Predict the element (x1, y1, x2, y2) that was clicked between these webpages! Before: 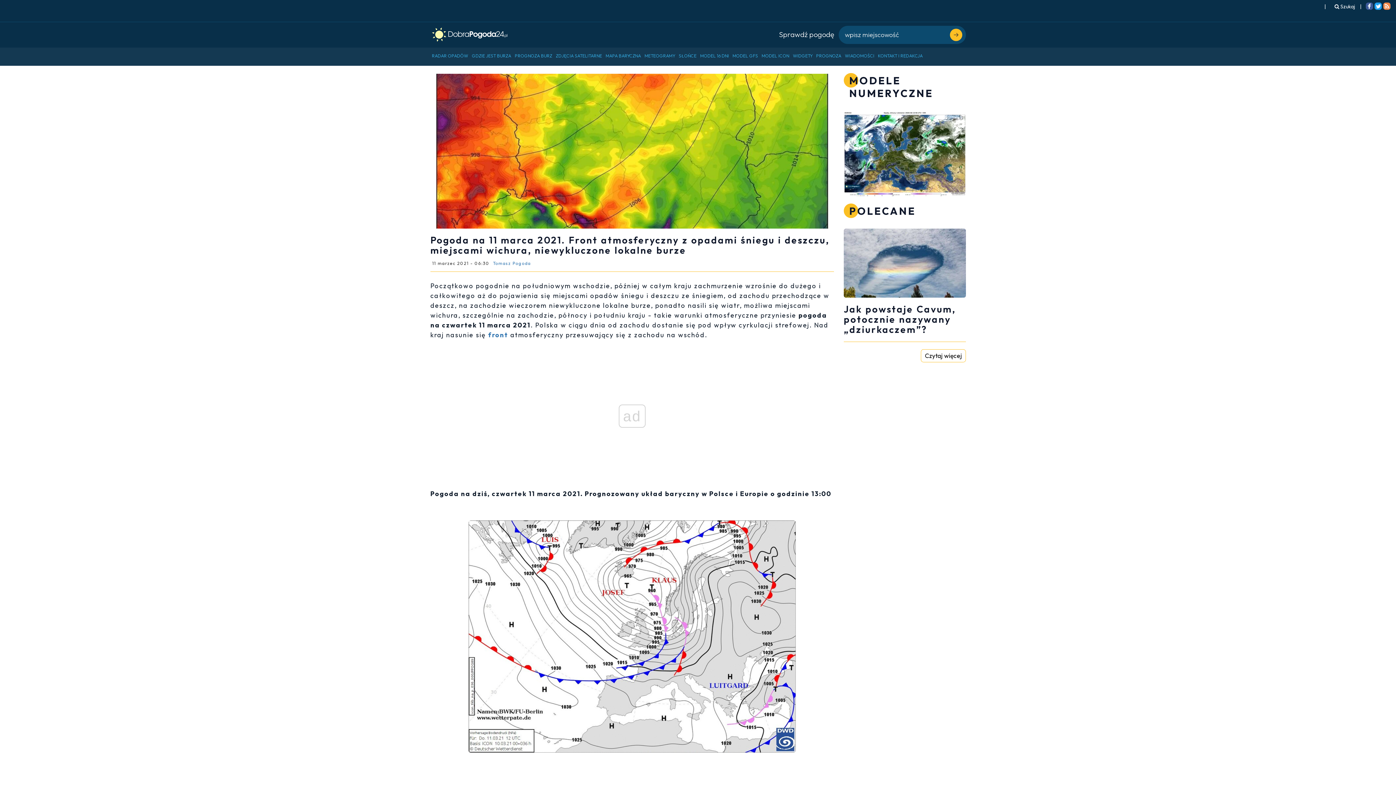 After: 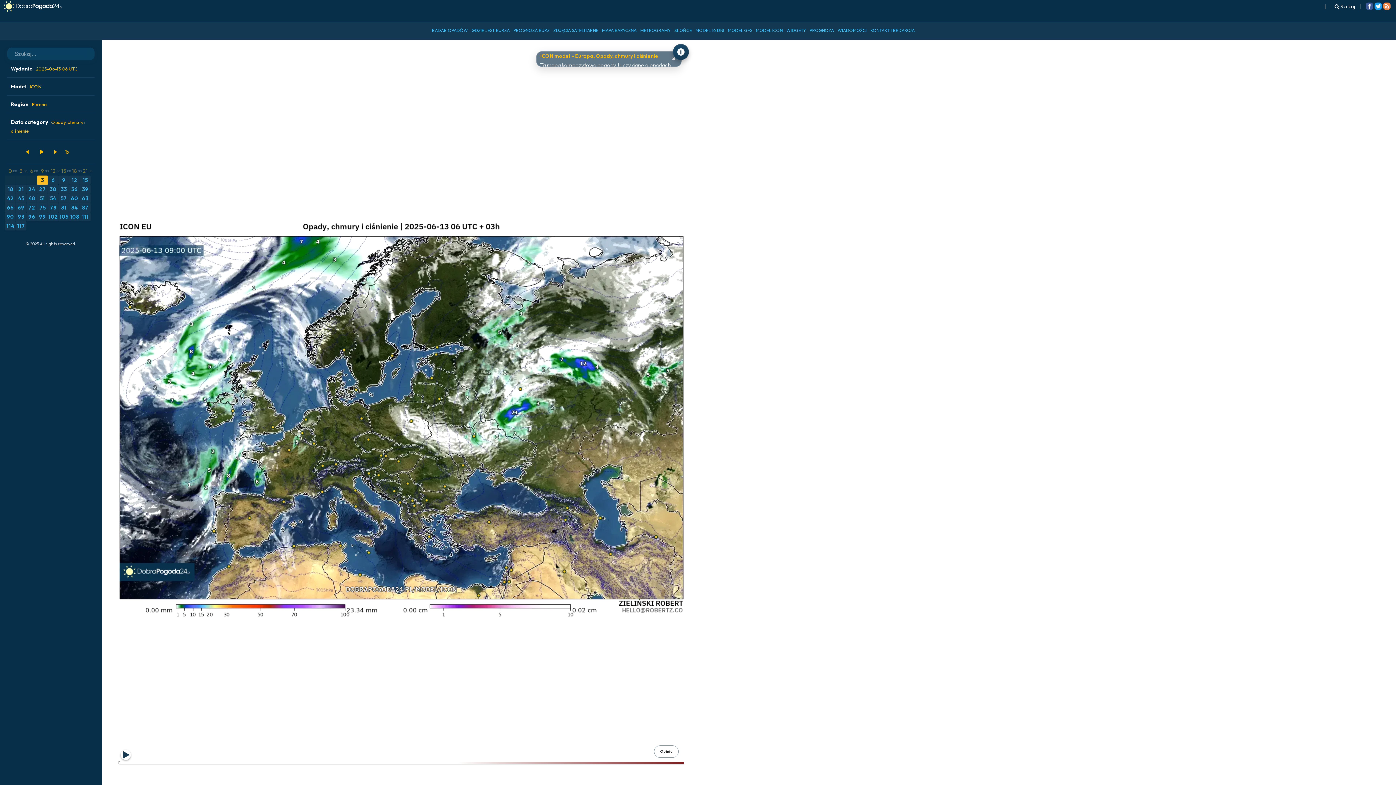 Action: bbox: (844, 110, 966, 196)